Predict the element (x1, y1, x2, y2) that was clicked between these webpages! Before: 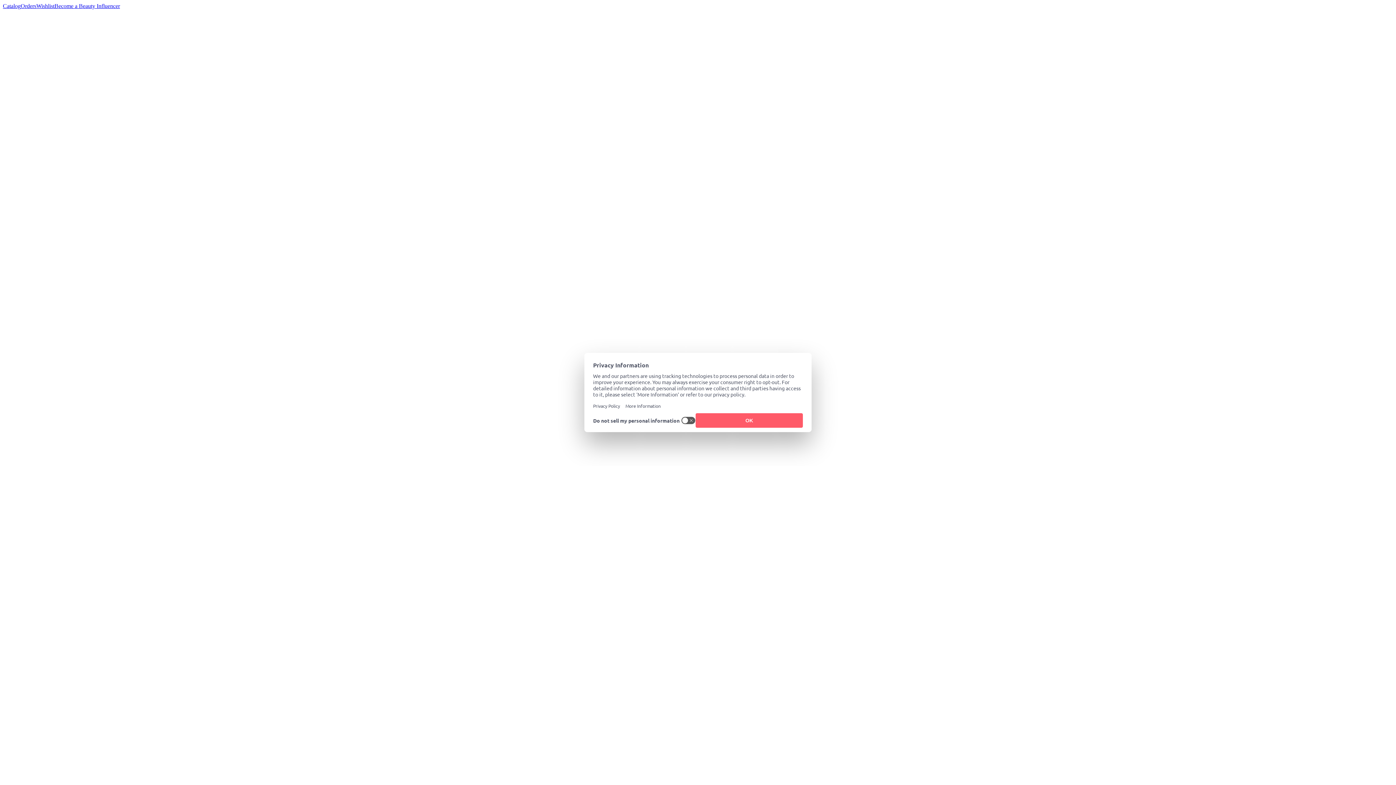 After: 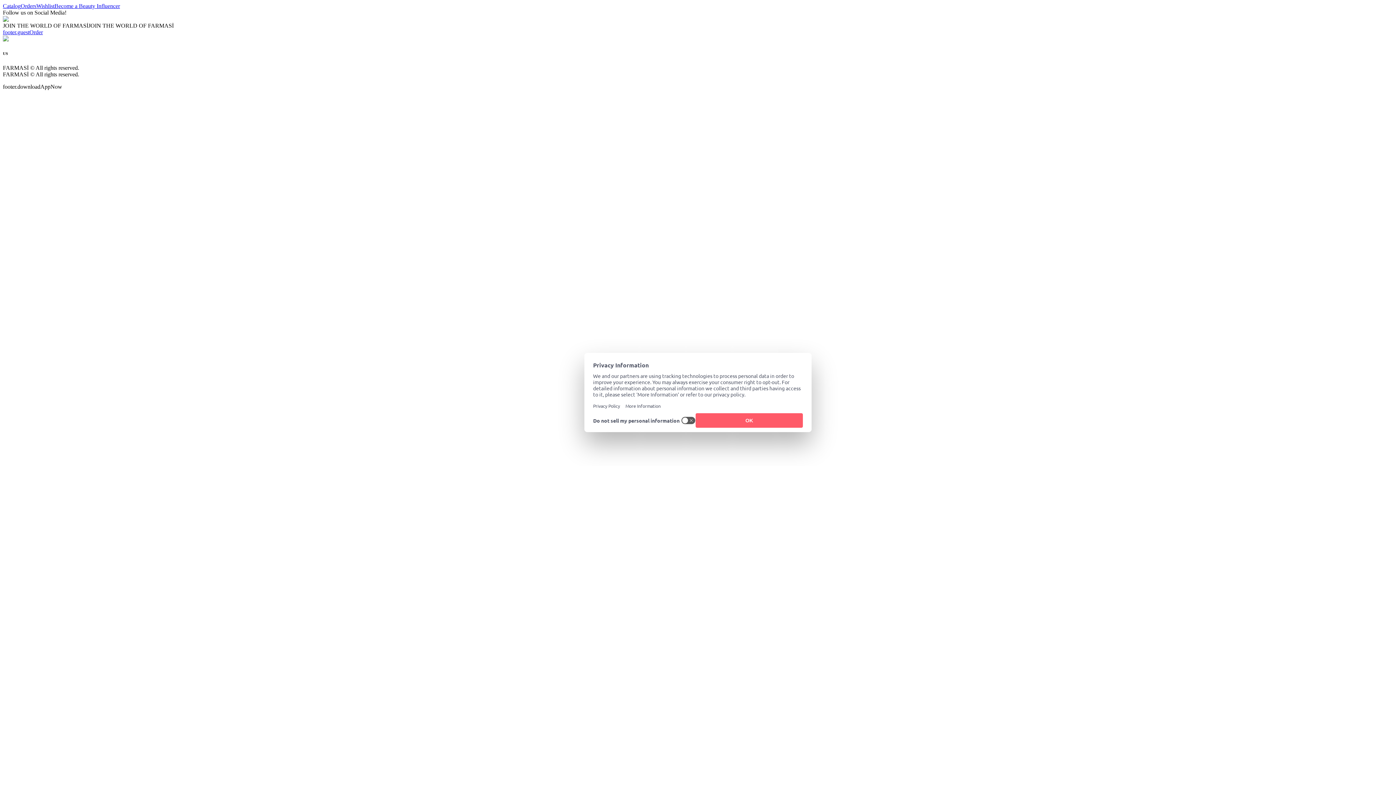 Action: label: Catalog bbox: (2, 2, 20, 9)